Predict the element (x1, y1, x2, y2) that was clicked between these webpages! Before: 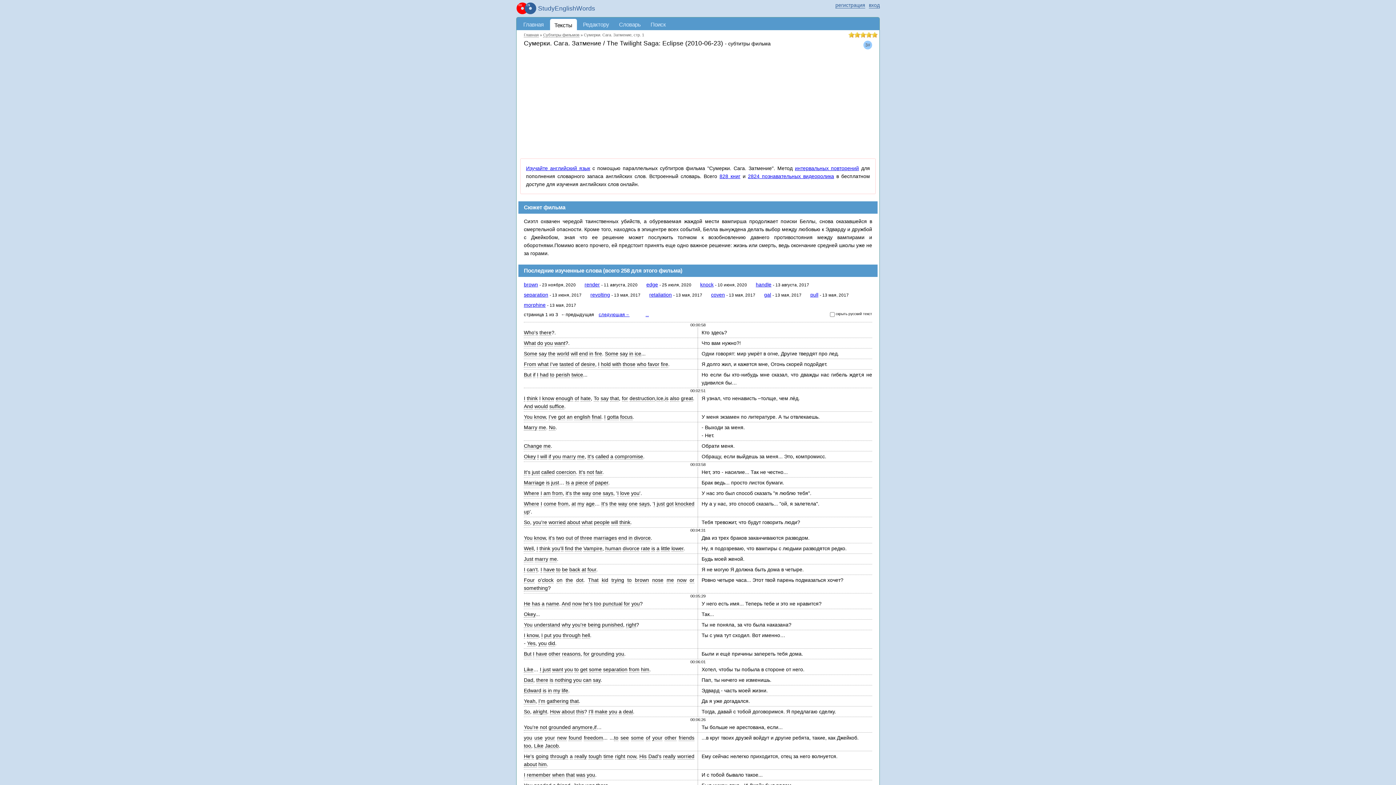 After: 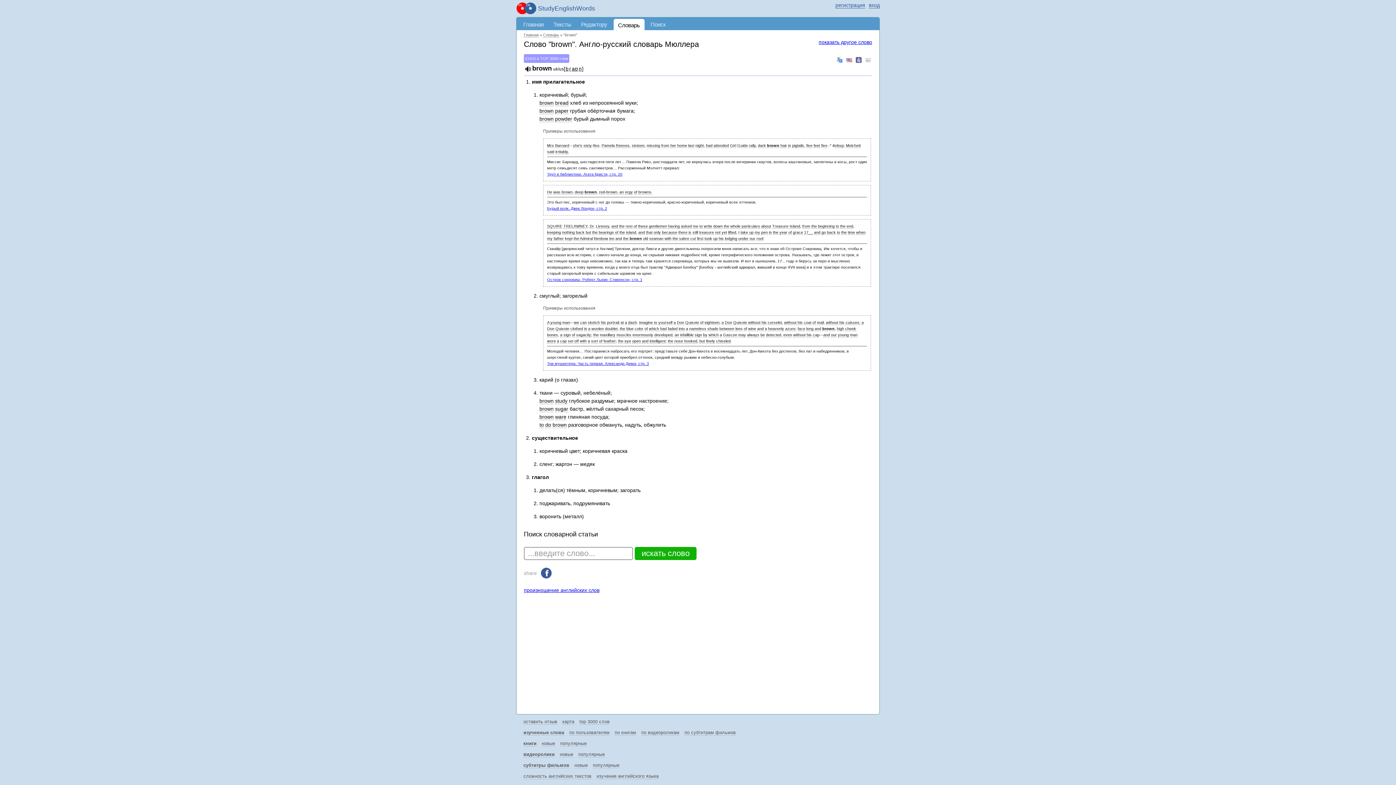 Action: label: brown bbox: (524, 281, 538, 287)